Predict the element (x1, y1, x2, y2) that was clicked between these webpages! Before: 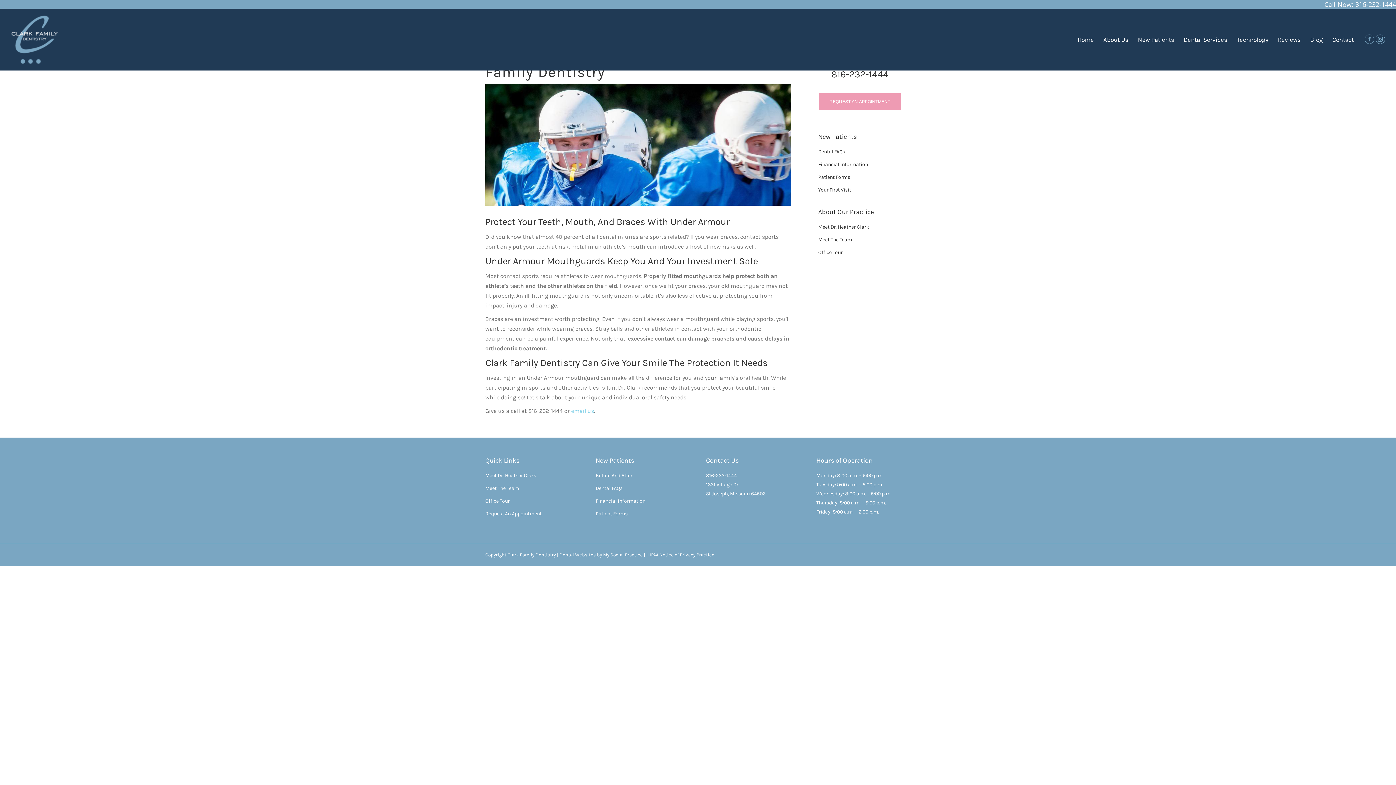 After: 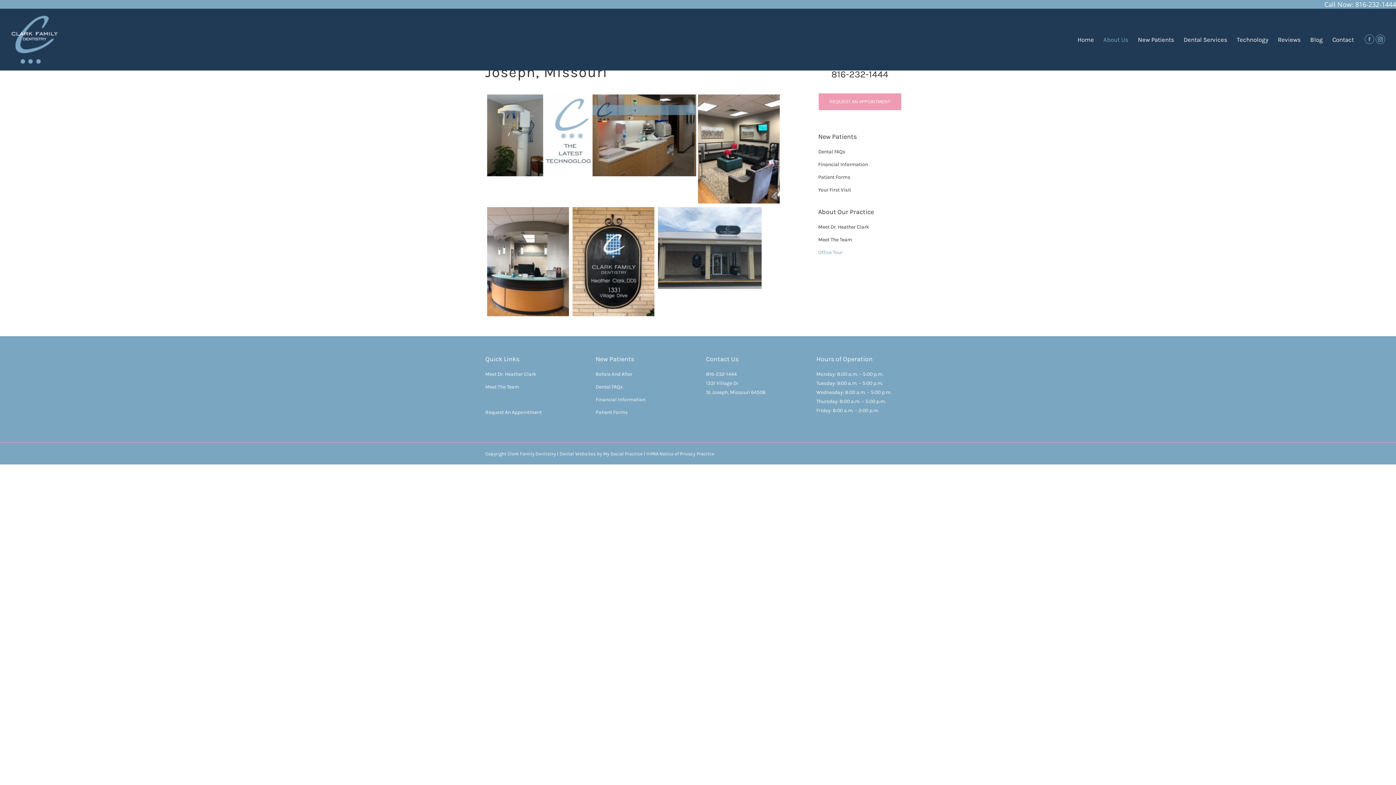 Action: bbox: (818, 247, 901, 260) label: Office Tour